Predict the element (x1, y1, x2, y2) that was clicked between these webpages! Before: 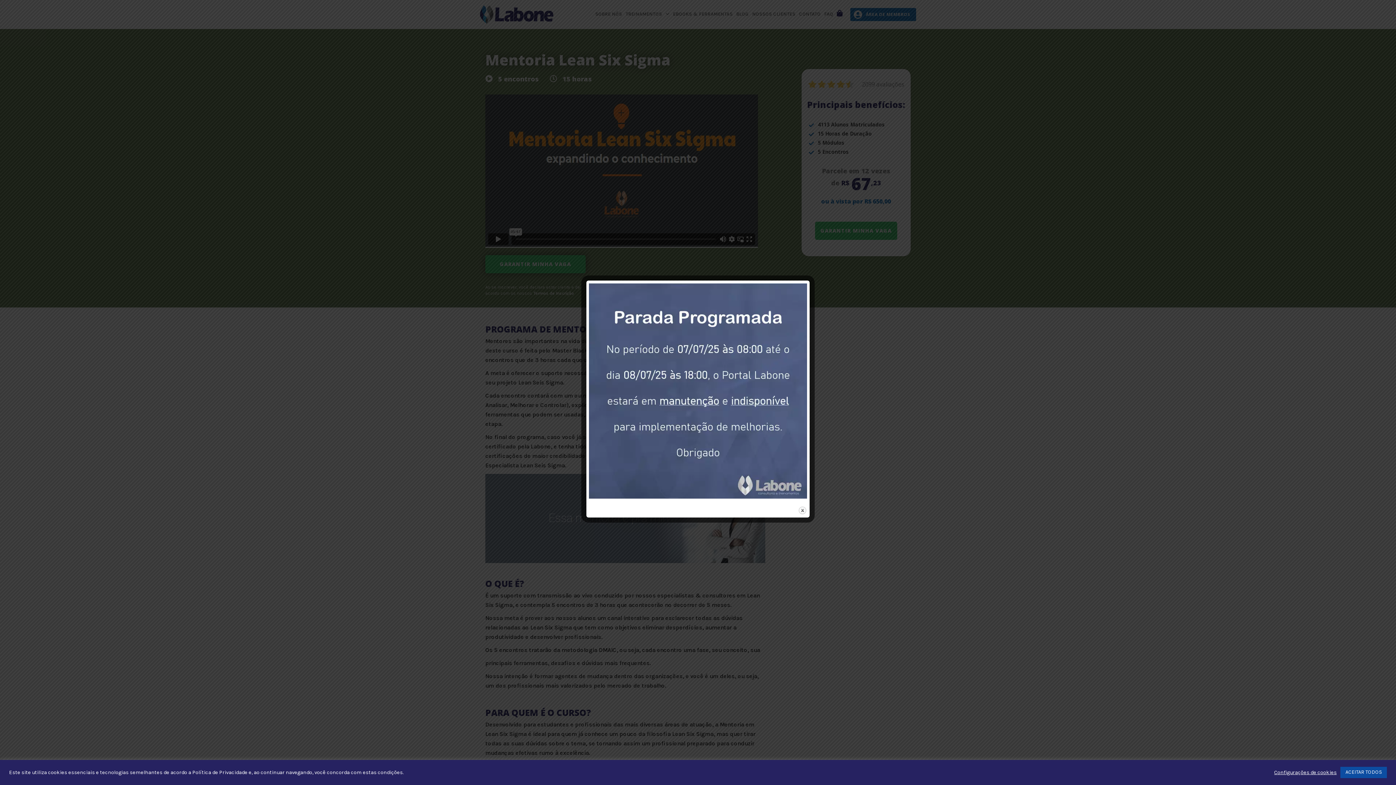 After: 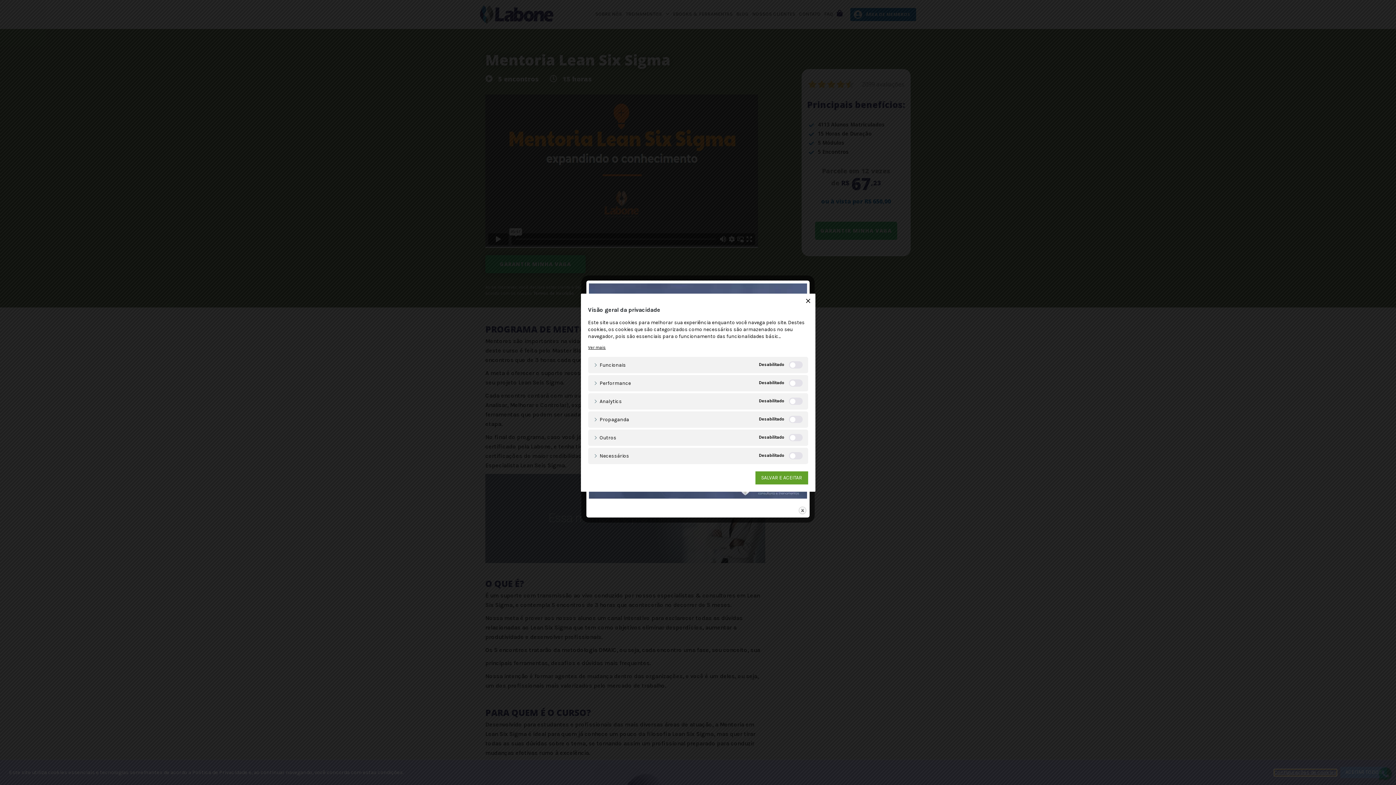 Action: label: Configurações de cookies bbox: (1274, 769, 1337, 776)